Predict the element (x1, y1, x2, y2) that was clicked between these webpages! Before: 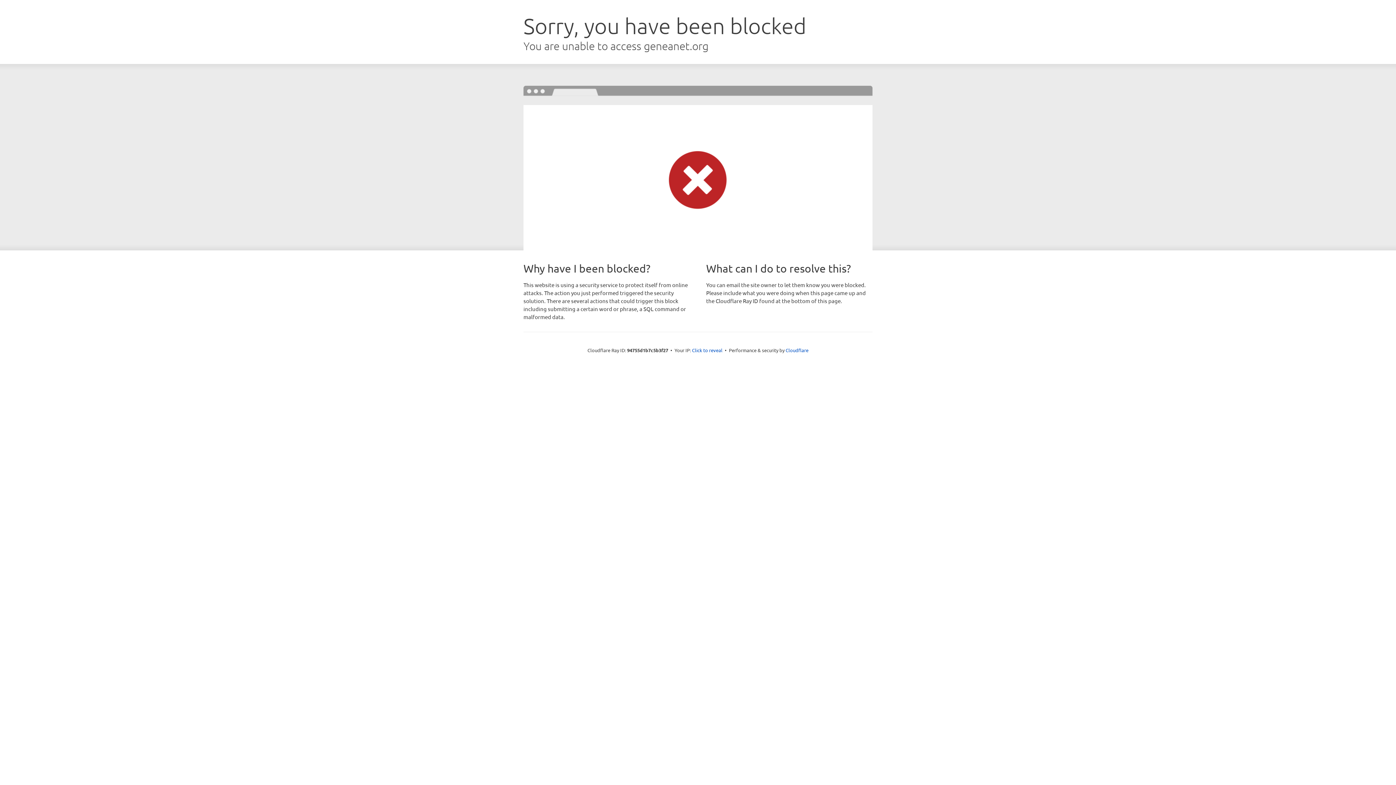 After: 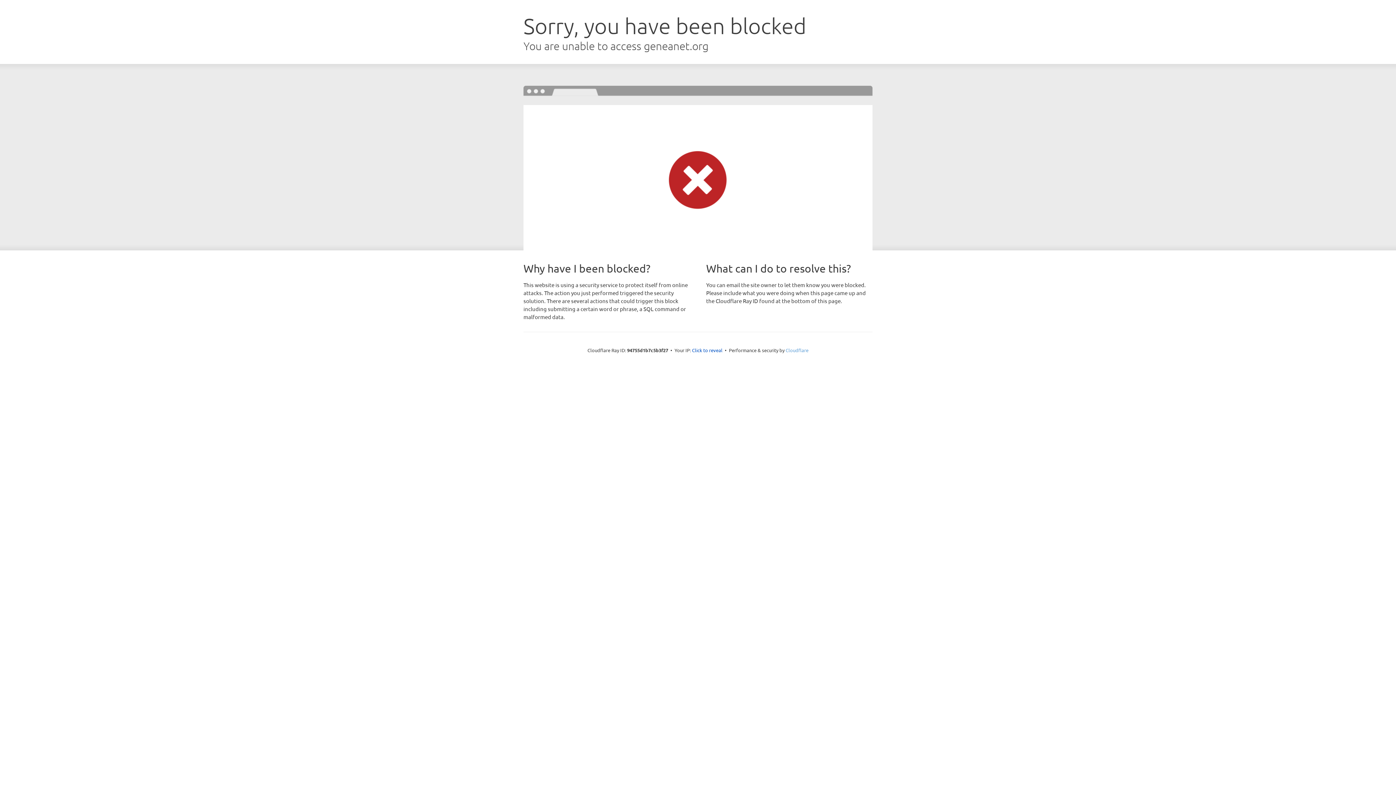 Action: bbox: (785, 347, 808, 353) label: Cloudflare